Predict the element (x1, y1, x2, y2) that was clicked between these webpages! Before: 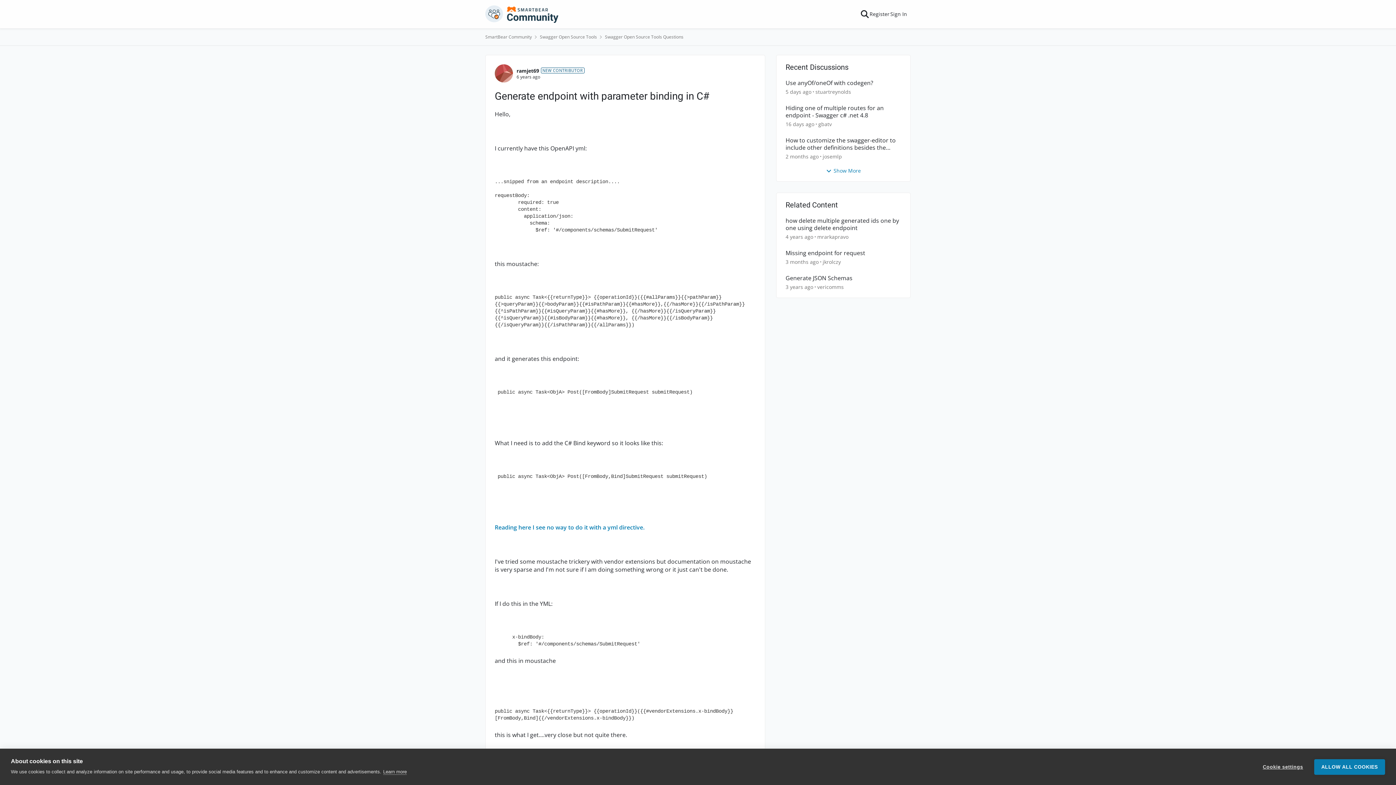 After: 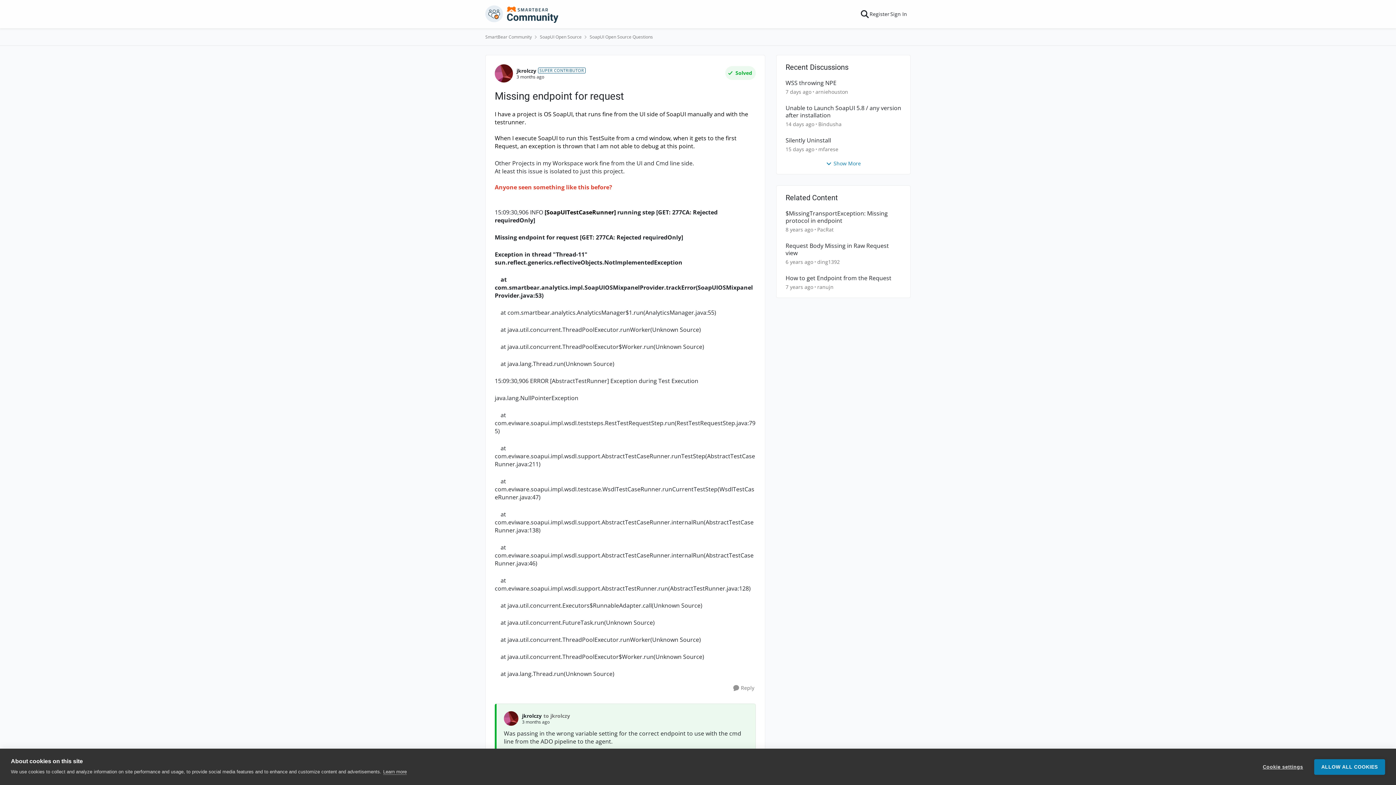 Action: bbox: (785, 258, 818, 265) label: 3 months ago